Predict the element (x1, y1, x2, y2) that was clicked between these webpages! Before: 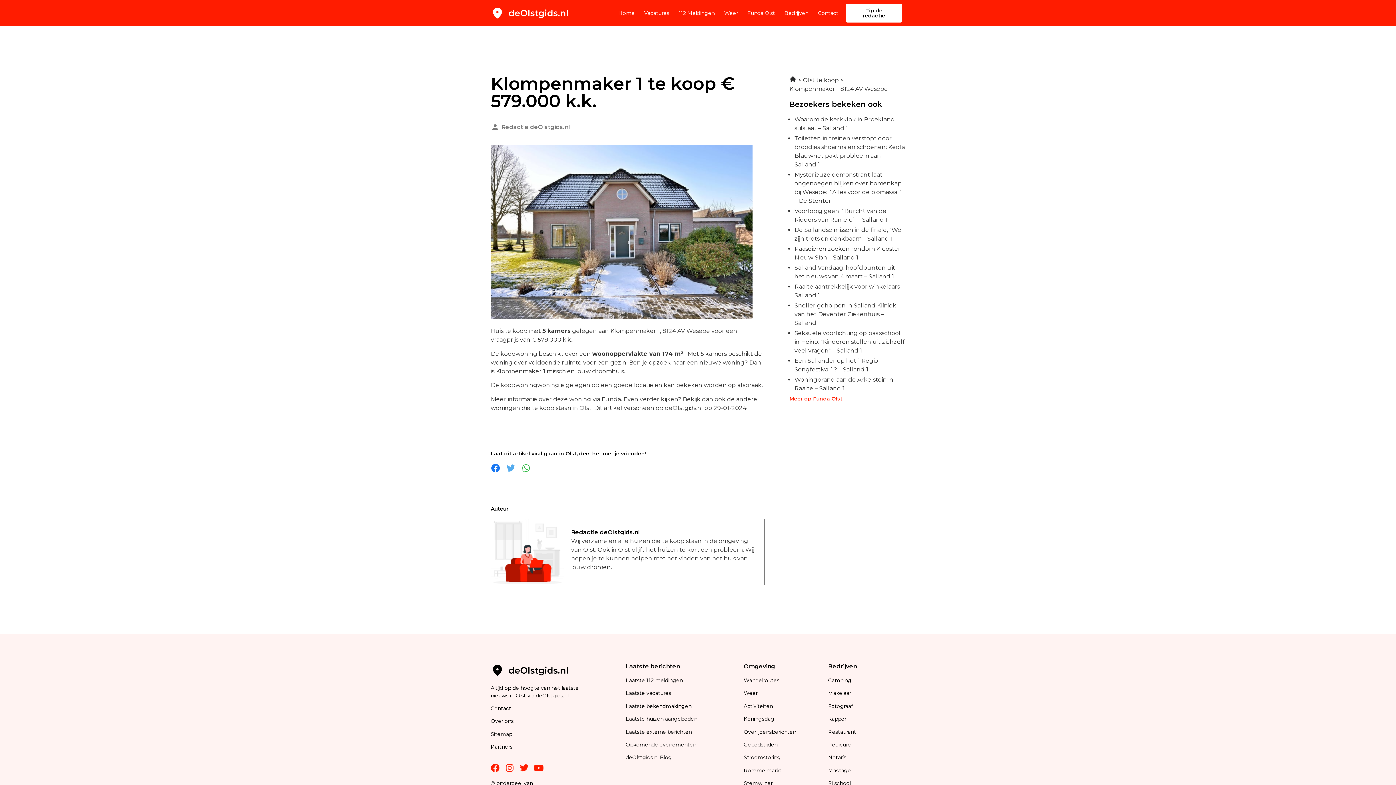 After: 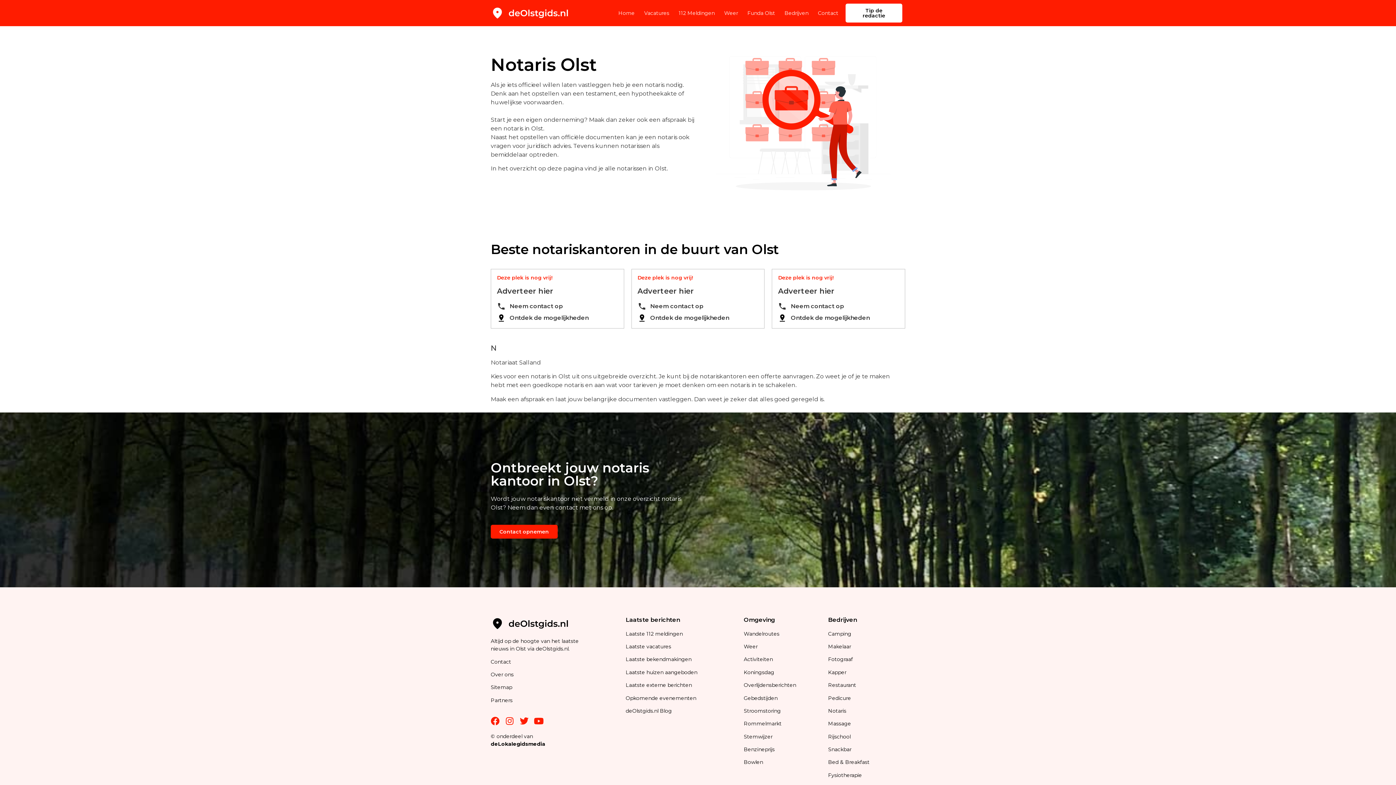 Action: label: Notaris bbox: (828, 754, 846, 761)